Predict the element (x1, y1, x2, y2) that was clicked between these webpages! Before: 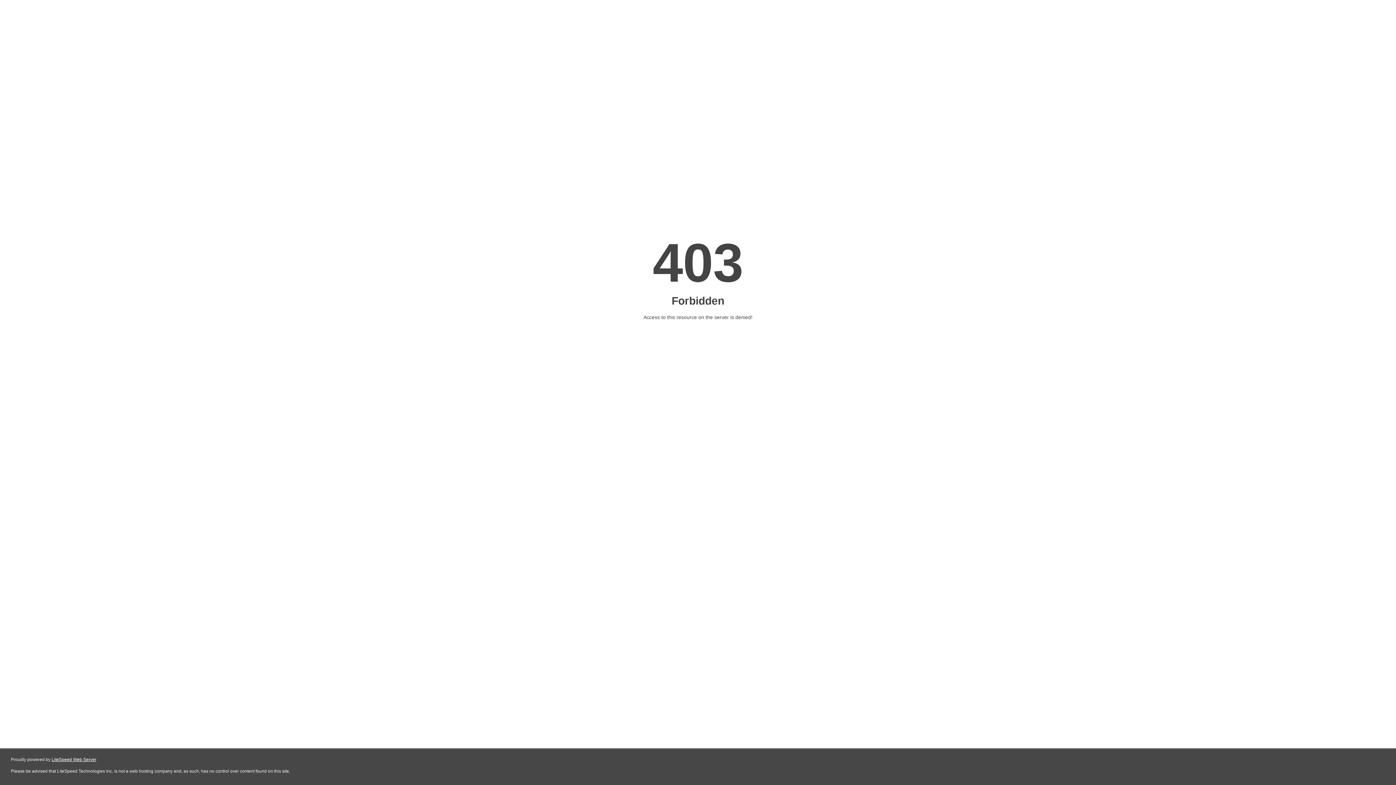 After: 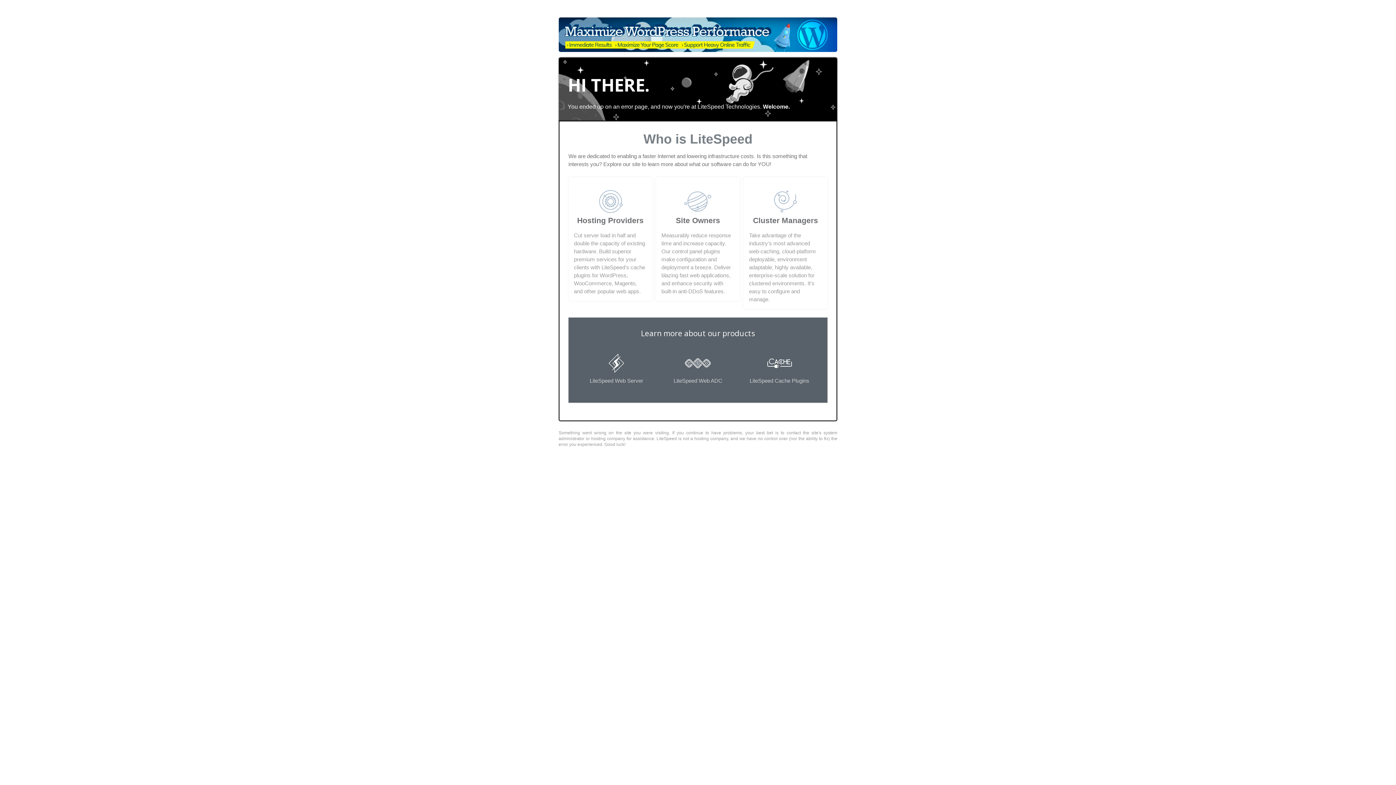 Action: label: LiteSpeed Web Server bbox: (51, 757, 96, 762)